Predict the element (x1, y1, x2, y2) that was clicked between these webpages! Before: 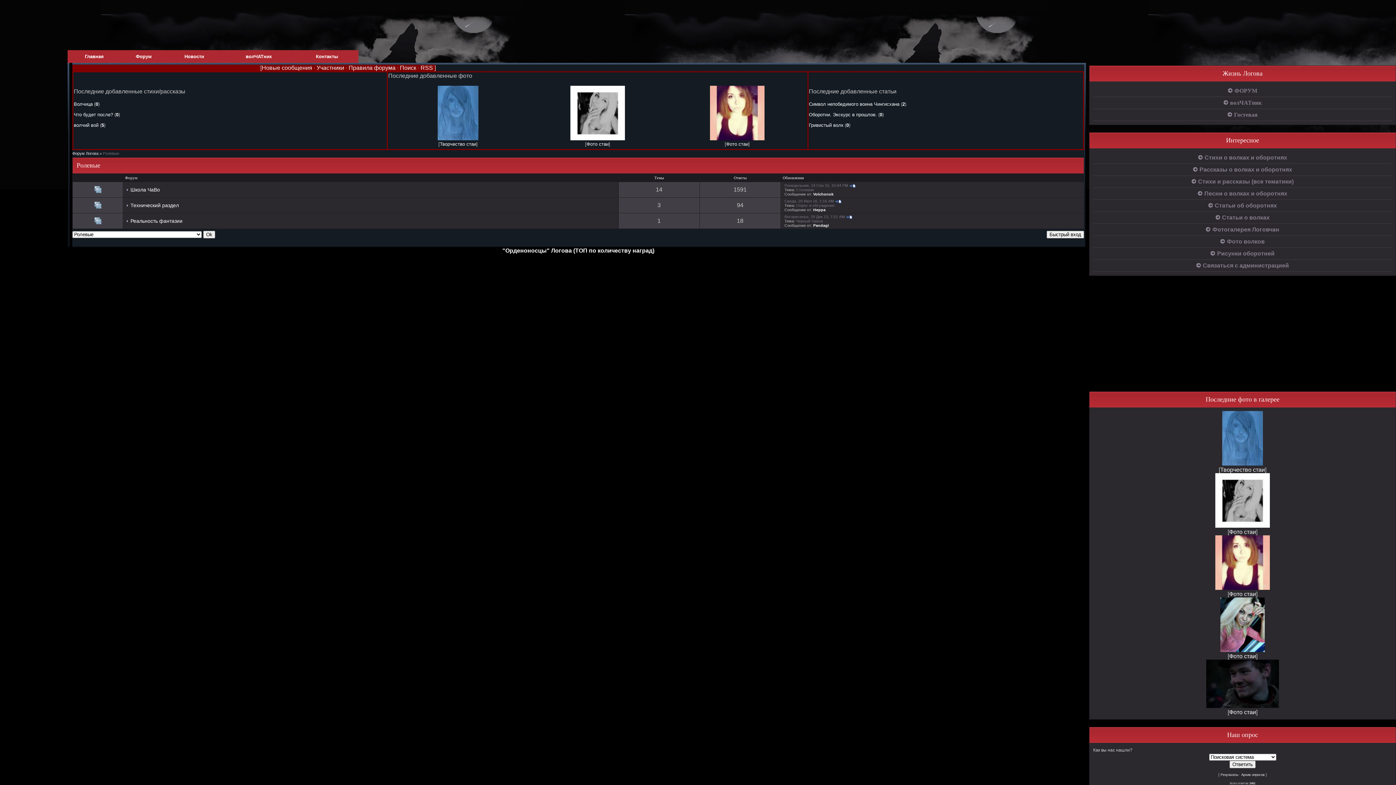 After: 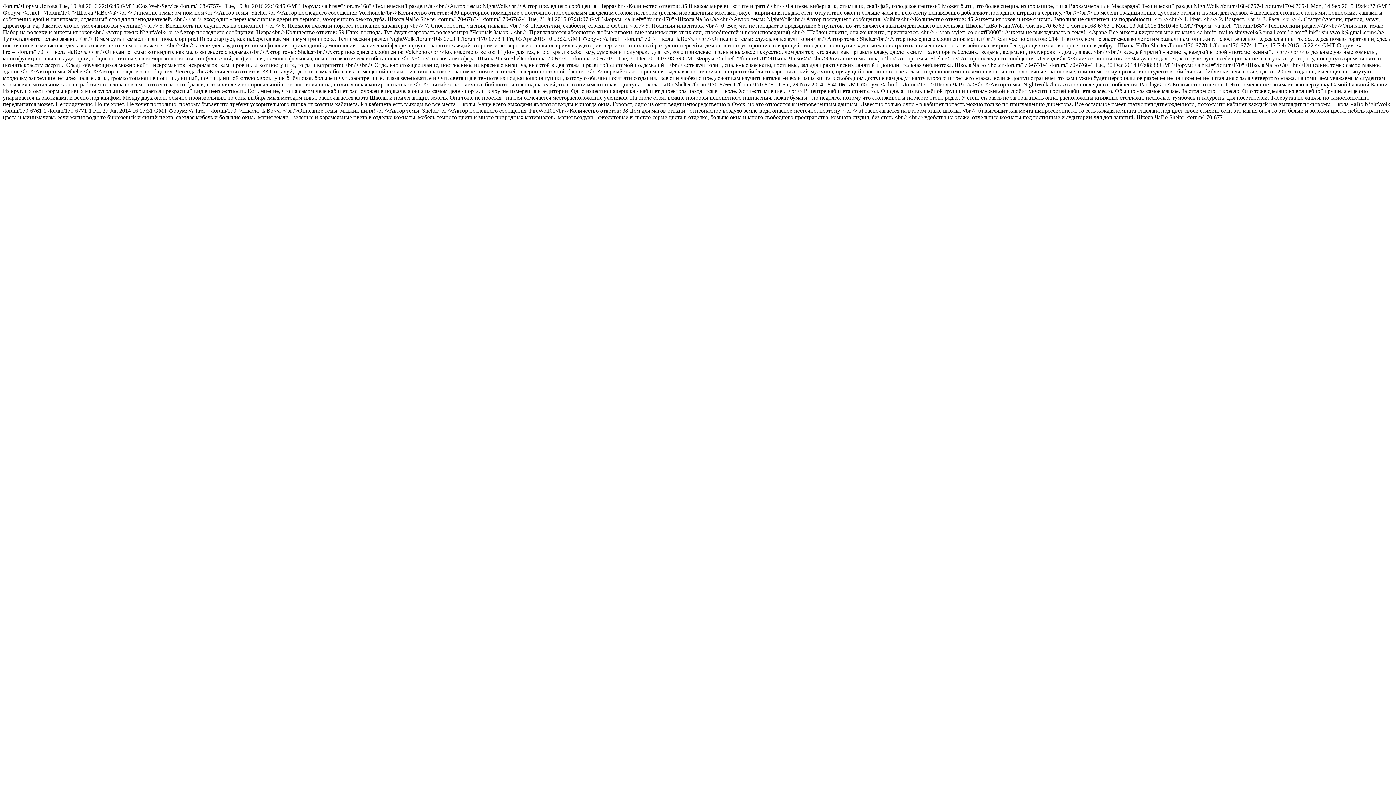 Action: label: RSS bbox: (420, 64, 433, 70)